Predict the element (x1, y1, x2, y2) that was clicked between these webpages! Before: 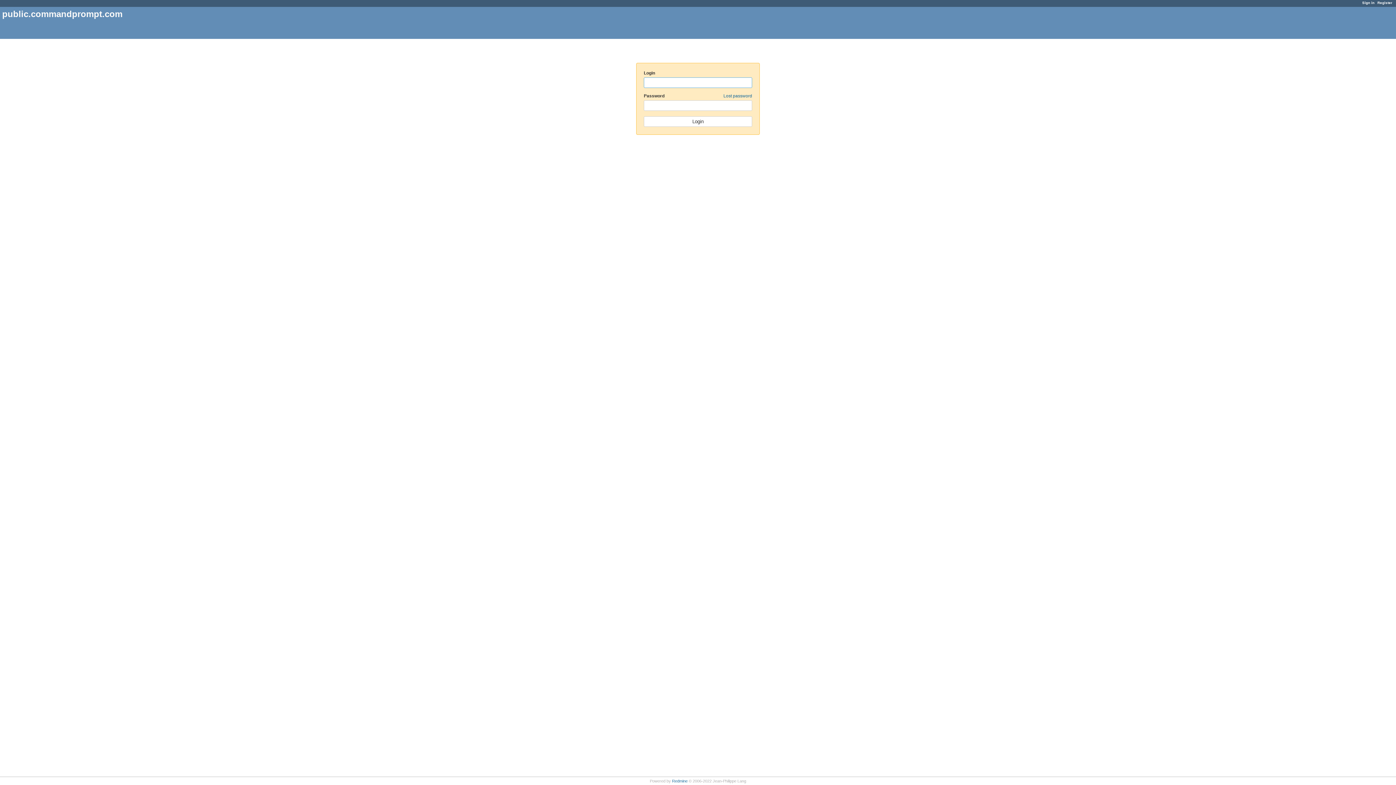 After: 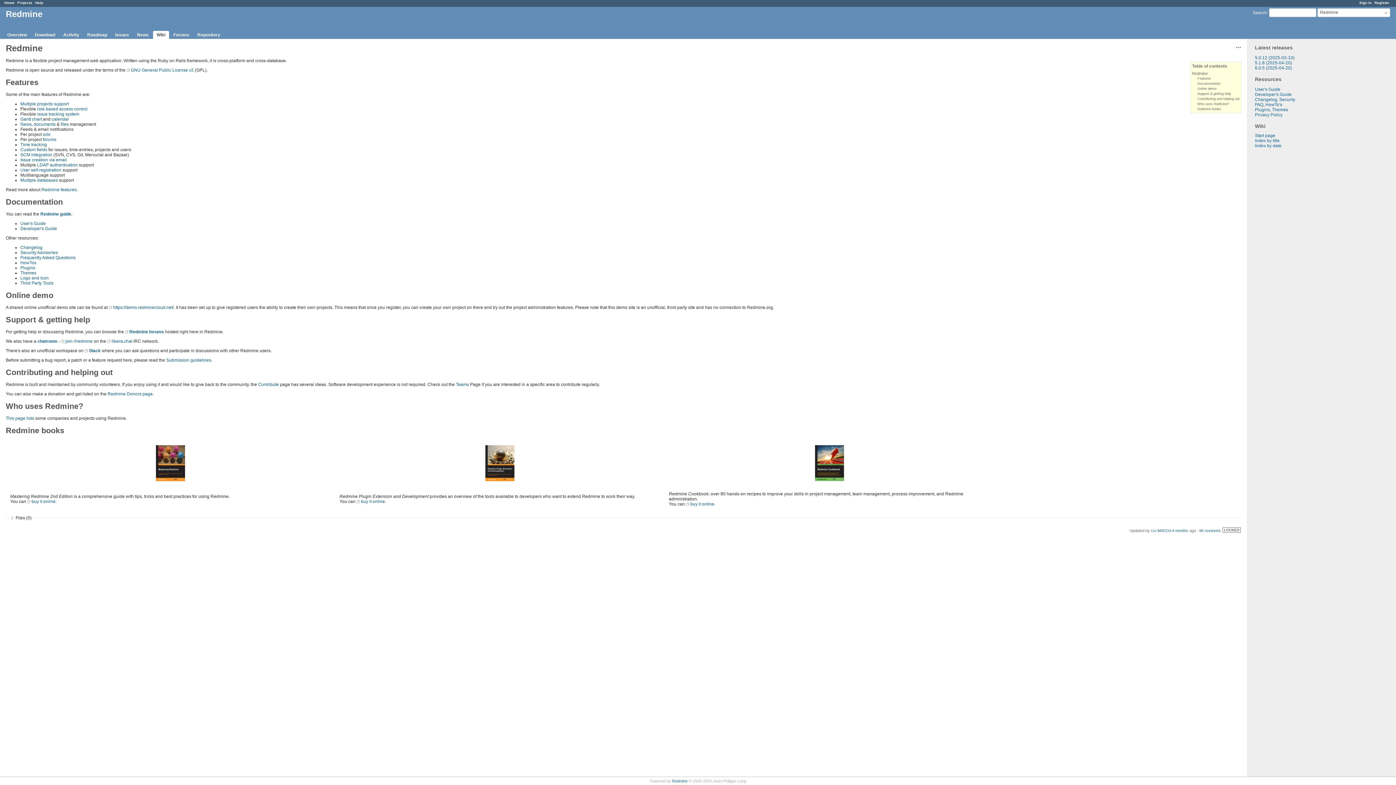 Action: label: Redmine bbox: (672, 779, 687, 783)